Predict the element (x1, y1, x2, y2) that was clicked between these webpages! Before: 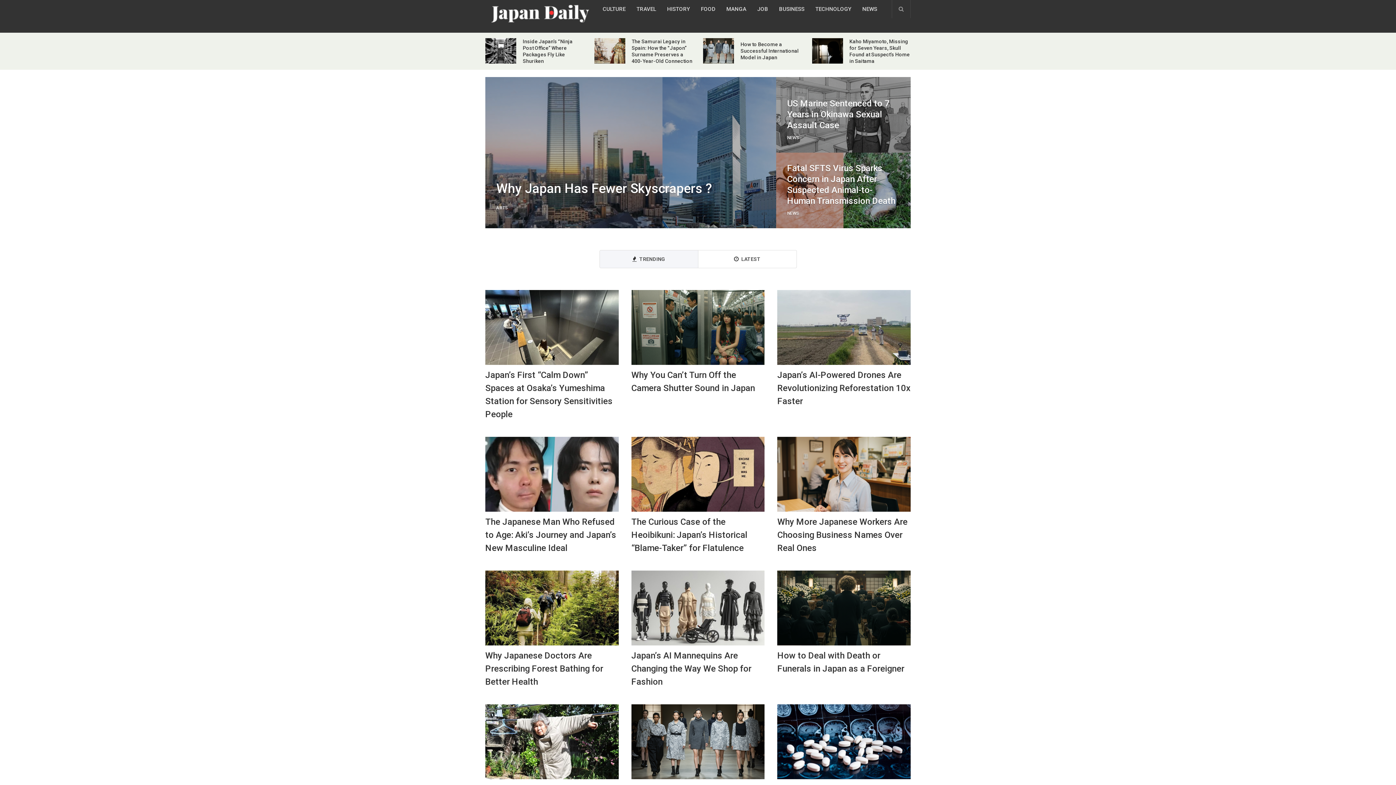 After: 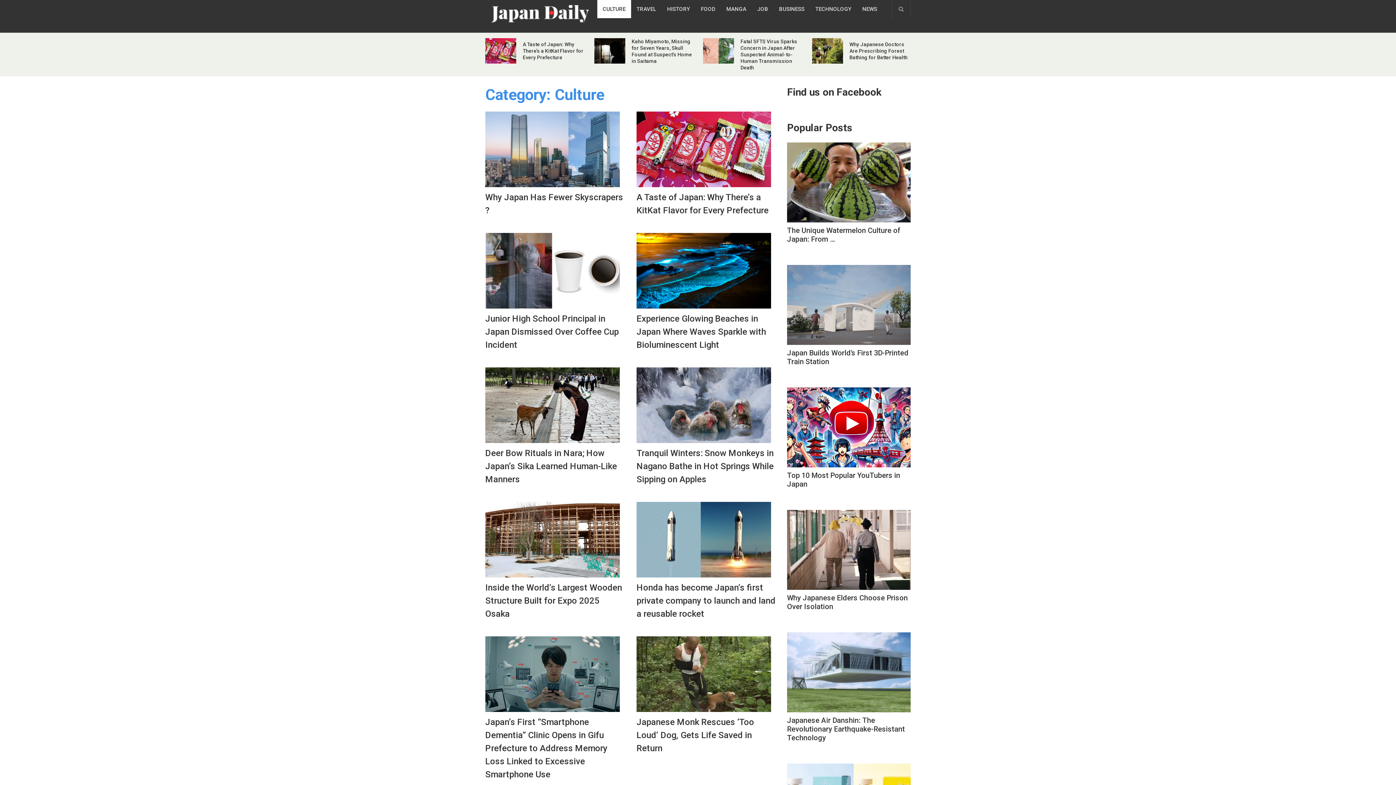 Action: bbox: (597, 0, 631, 18) label: CULTURE